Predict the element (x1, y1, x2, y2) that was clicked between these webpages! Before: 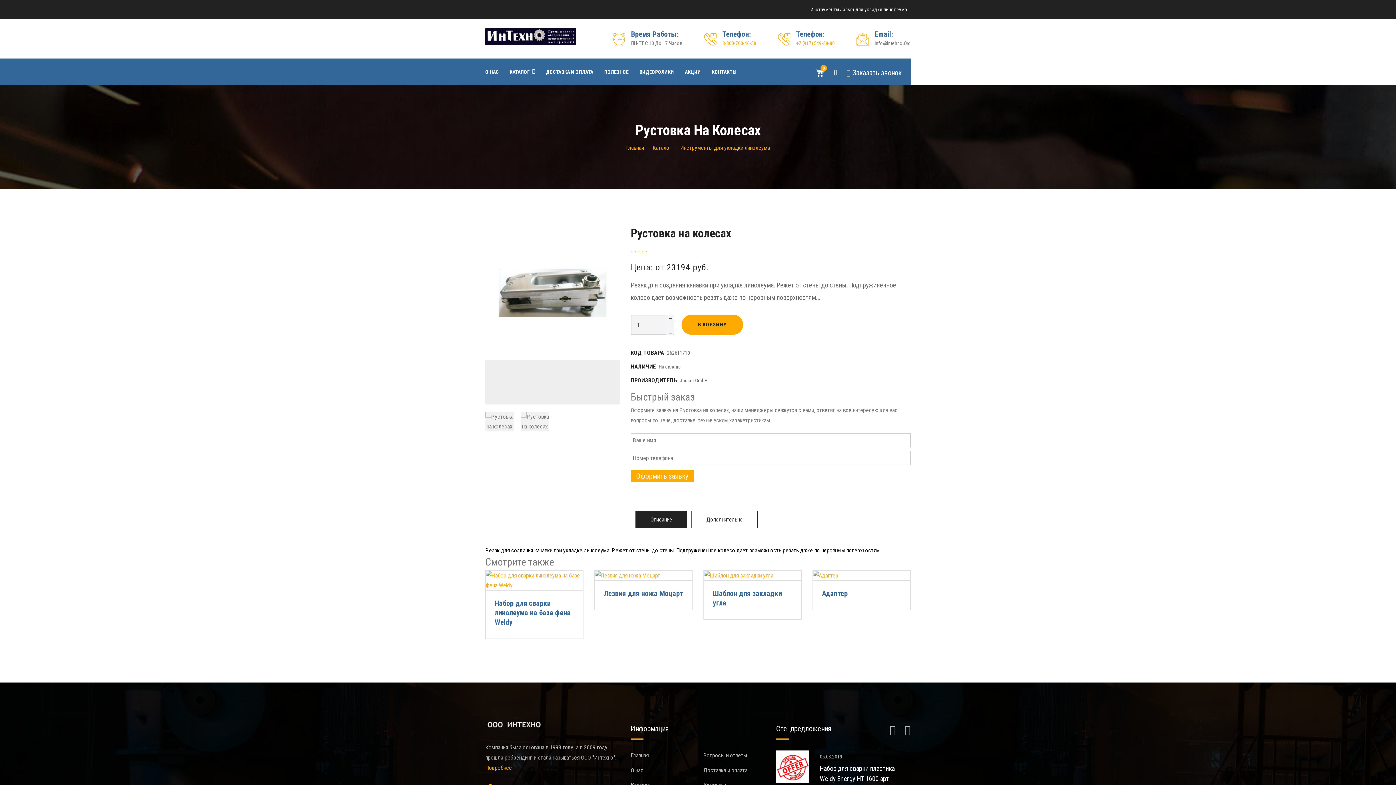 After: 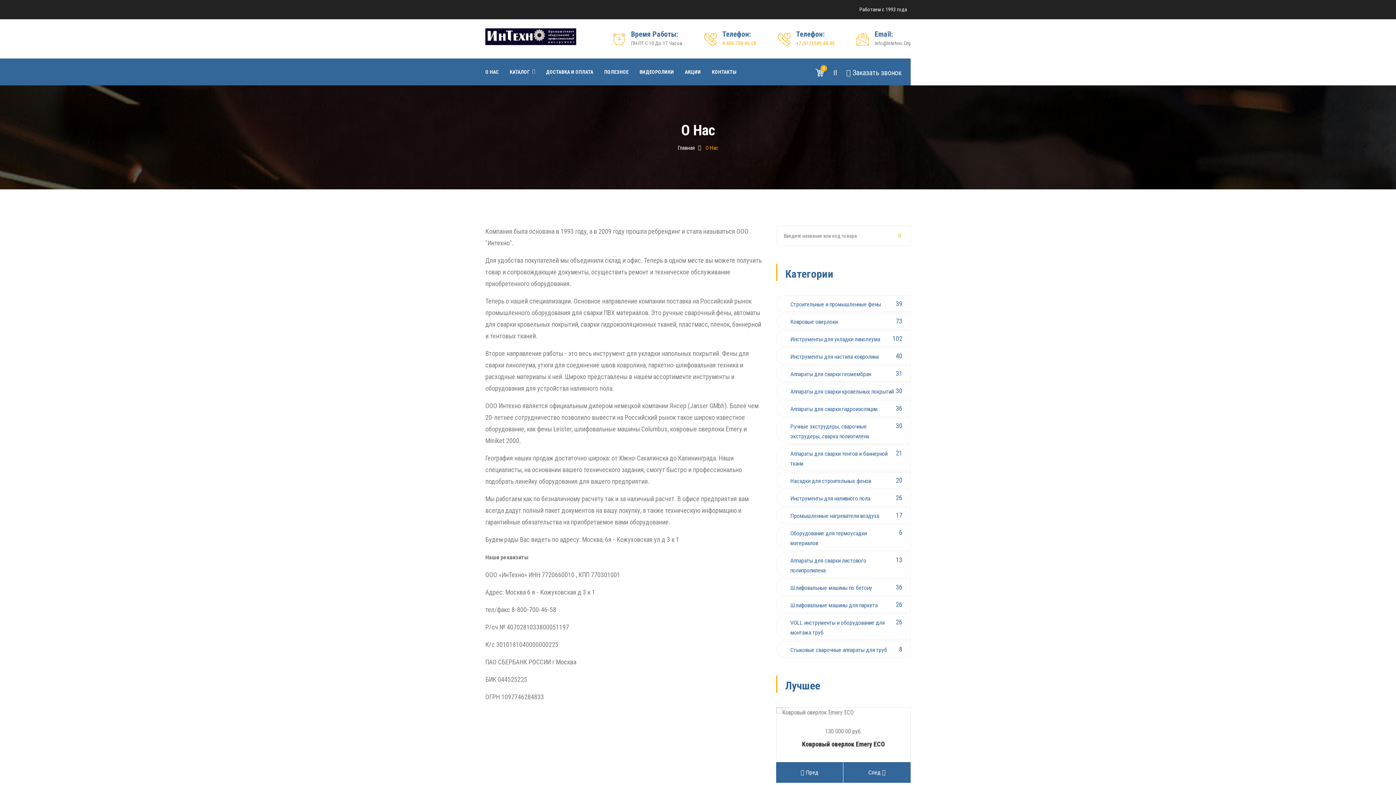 Action: bbox: (485, 58, 498, 85) label: О НАС